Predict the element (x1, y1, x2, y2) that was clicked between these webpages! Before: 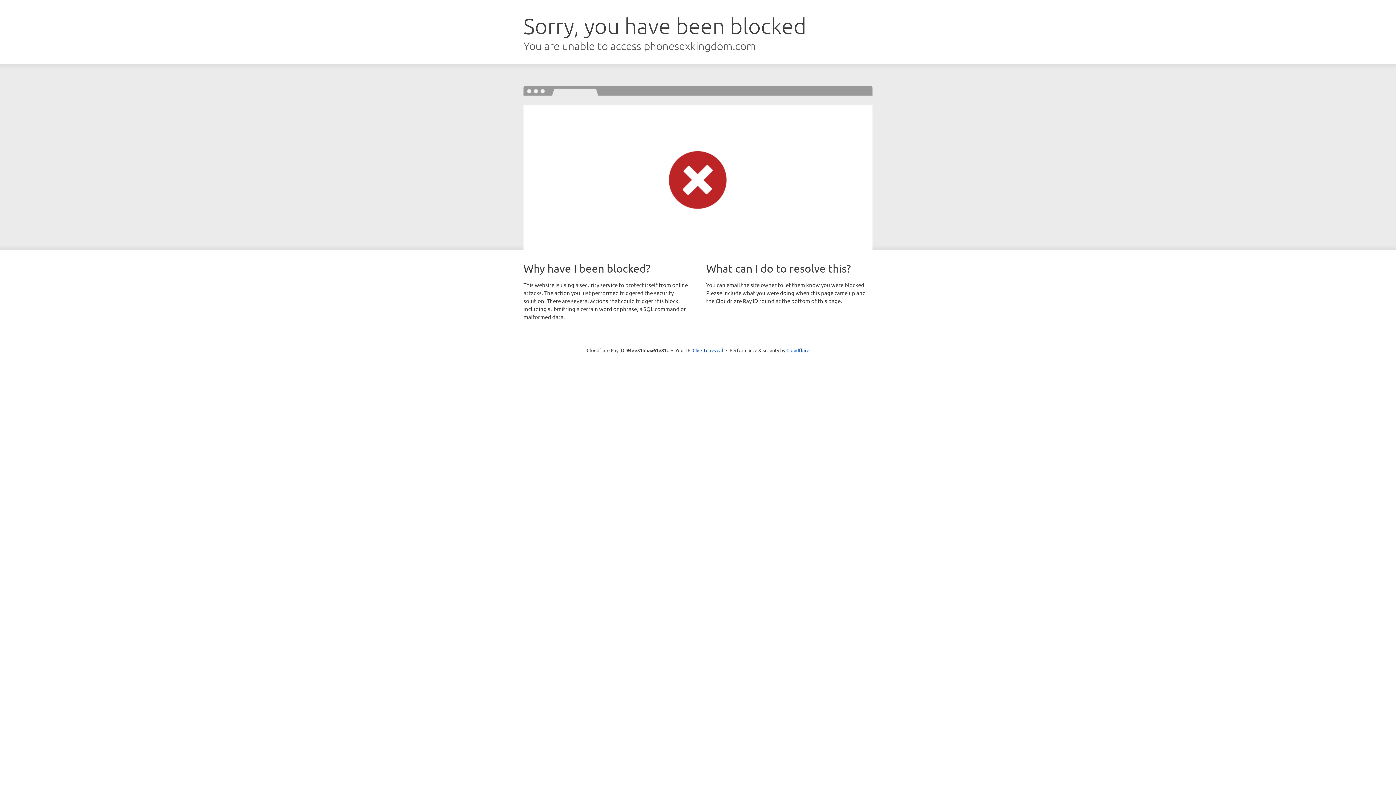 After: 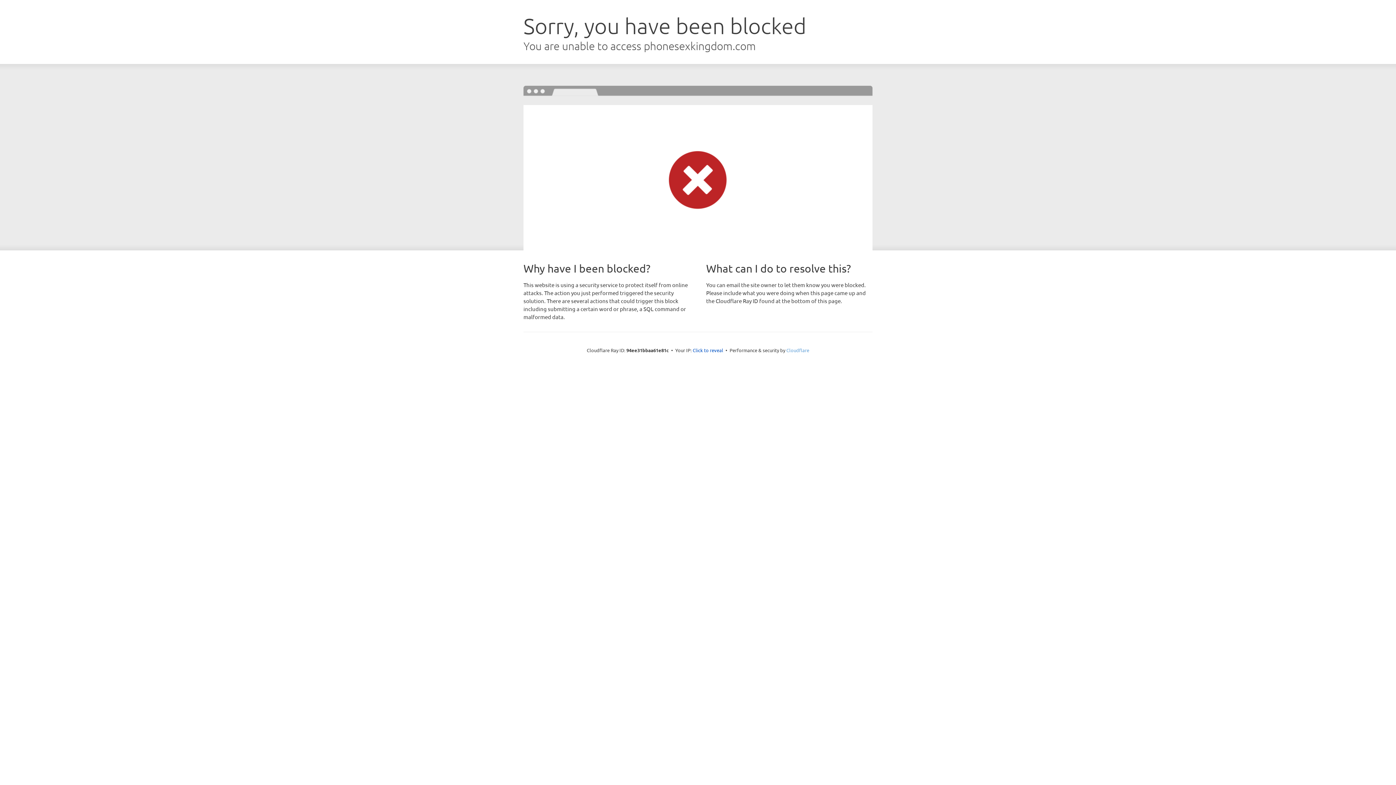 Action: bbox: (786, 347, 809, 353) label: Cloudflare